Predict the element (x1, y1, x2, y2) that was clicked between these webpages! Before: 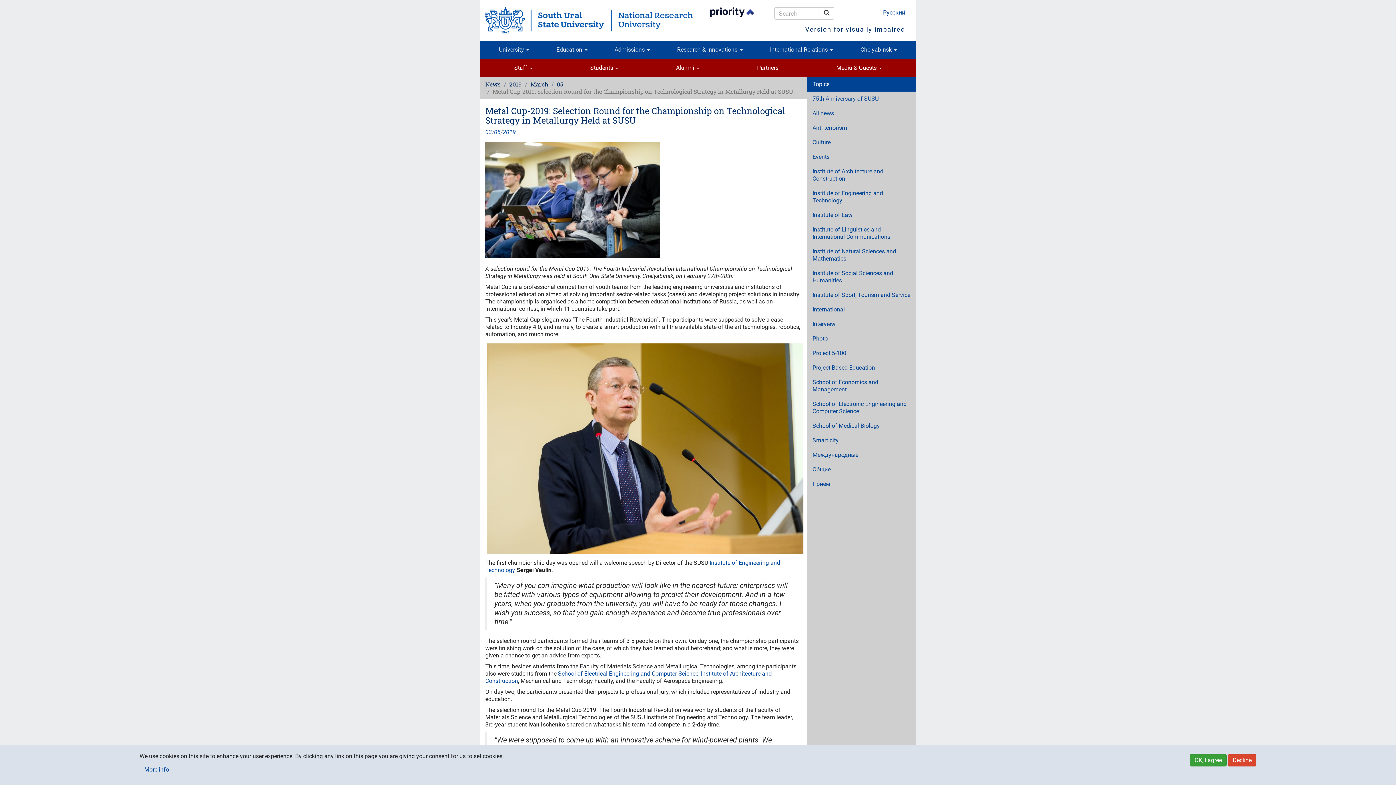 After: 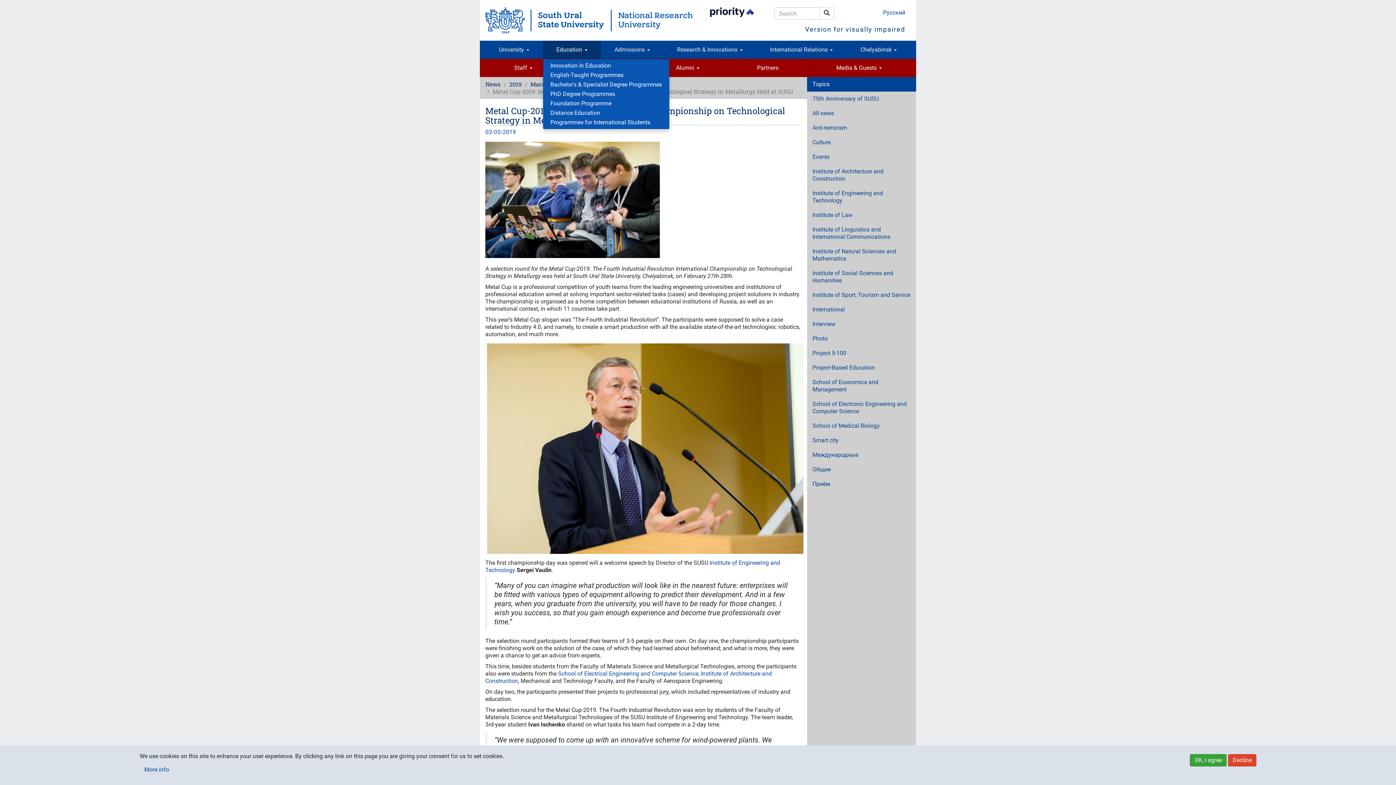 Action: bbox: (542, 40, 601, 58) label: Education 